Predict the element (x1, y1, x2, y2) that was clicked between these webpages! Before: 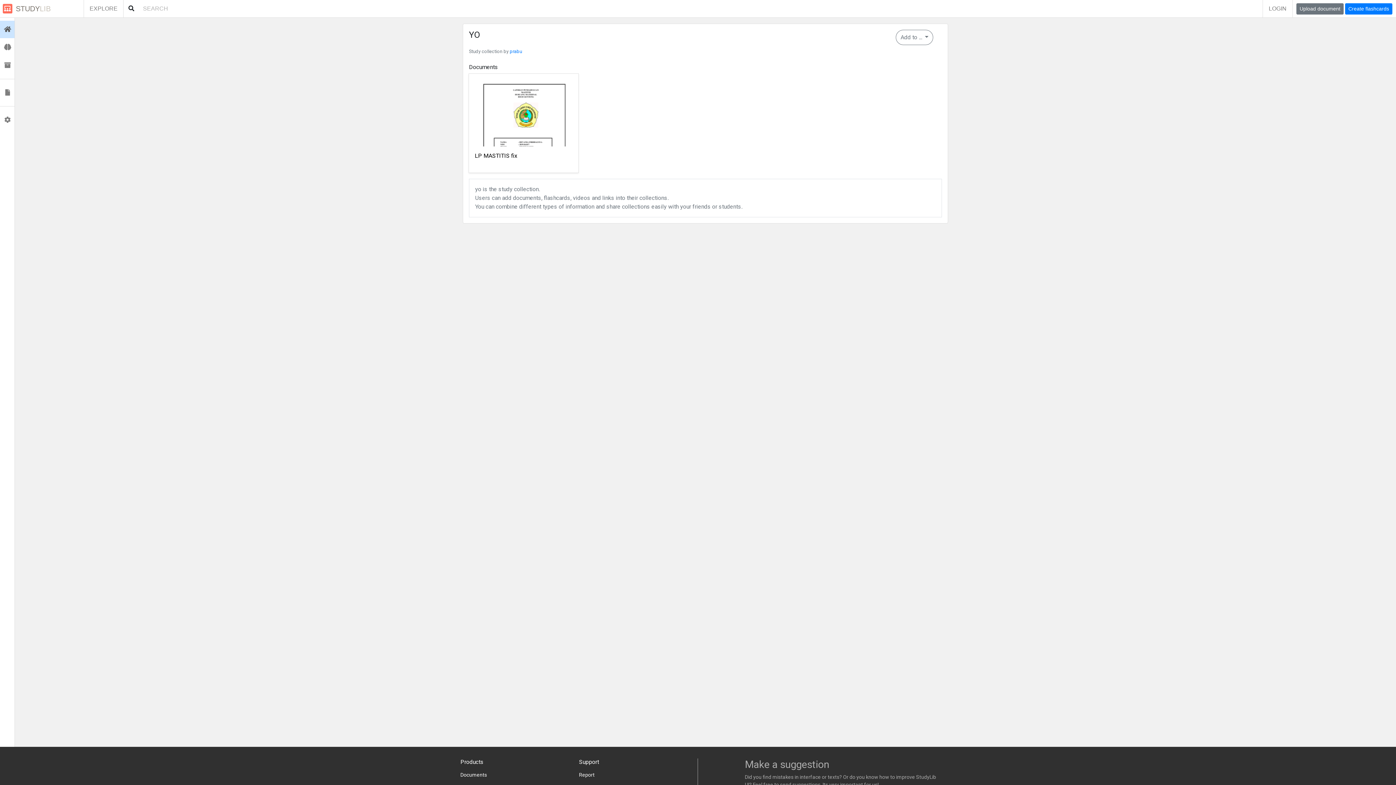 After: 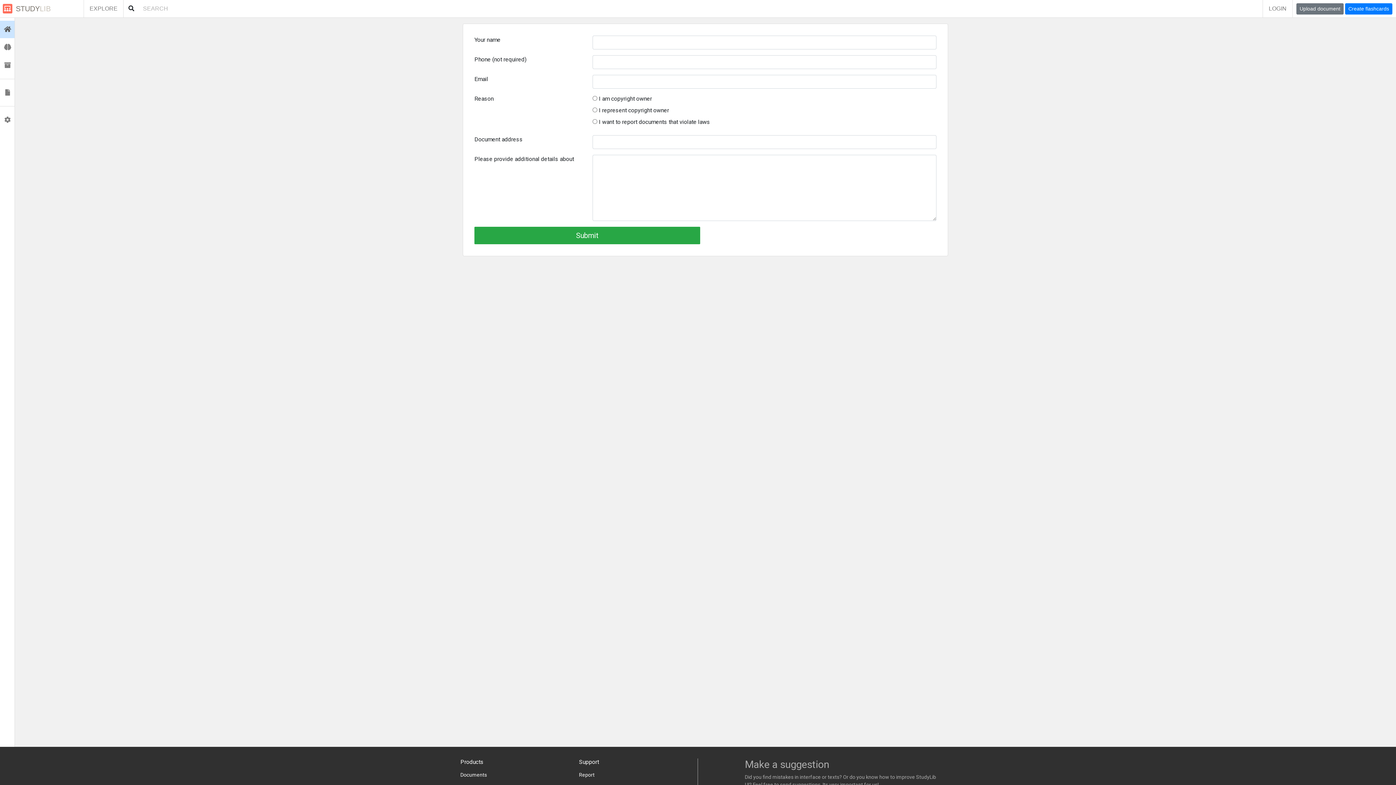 Action: label: Report bbox: (579, 768, 686, 782)